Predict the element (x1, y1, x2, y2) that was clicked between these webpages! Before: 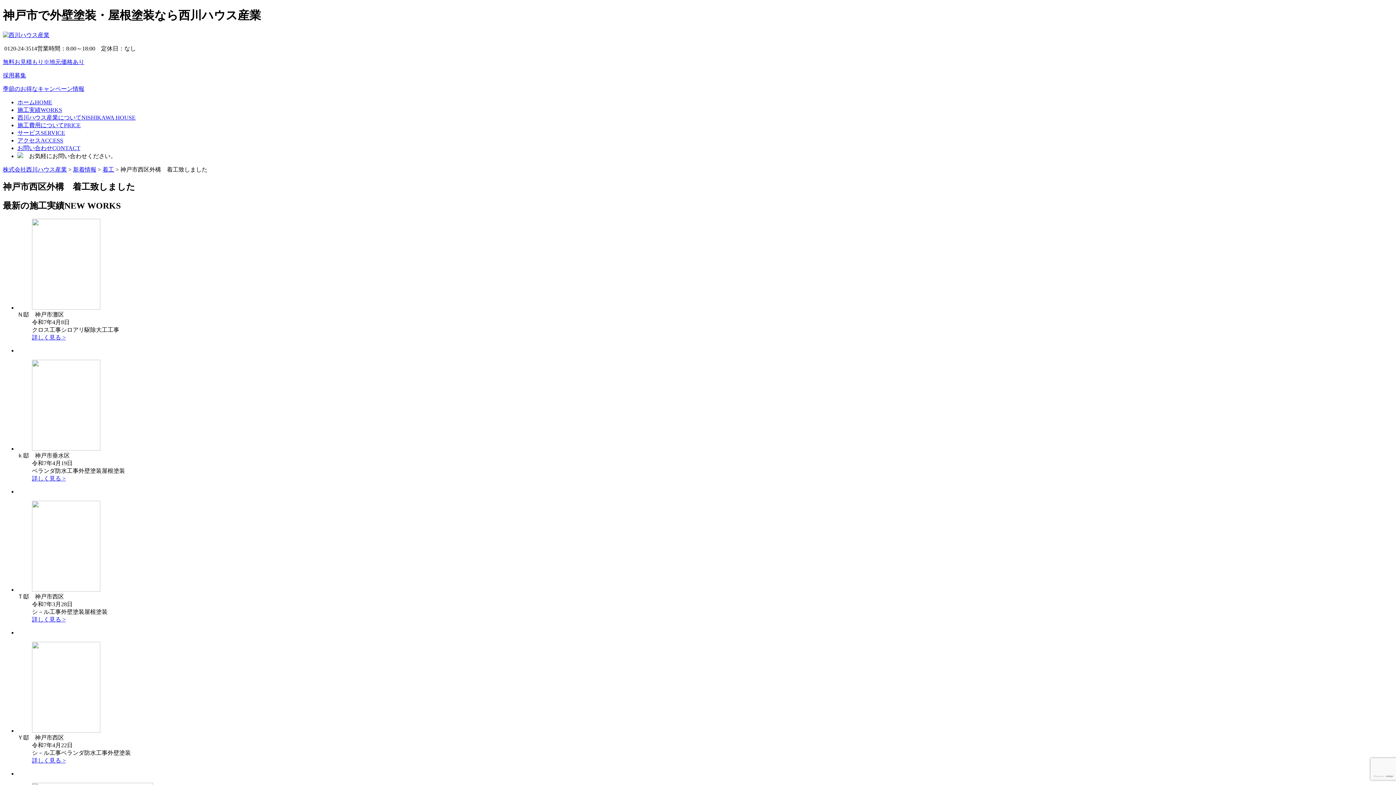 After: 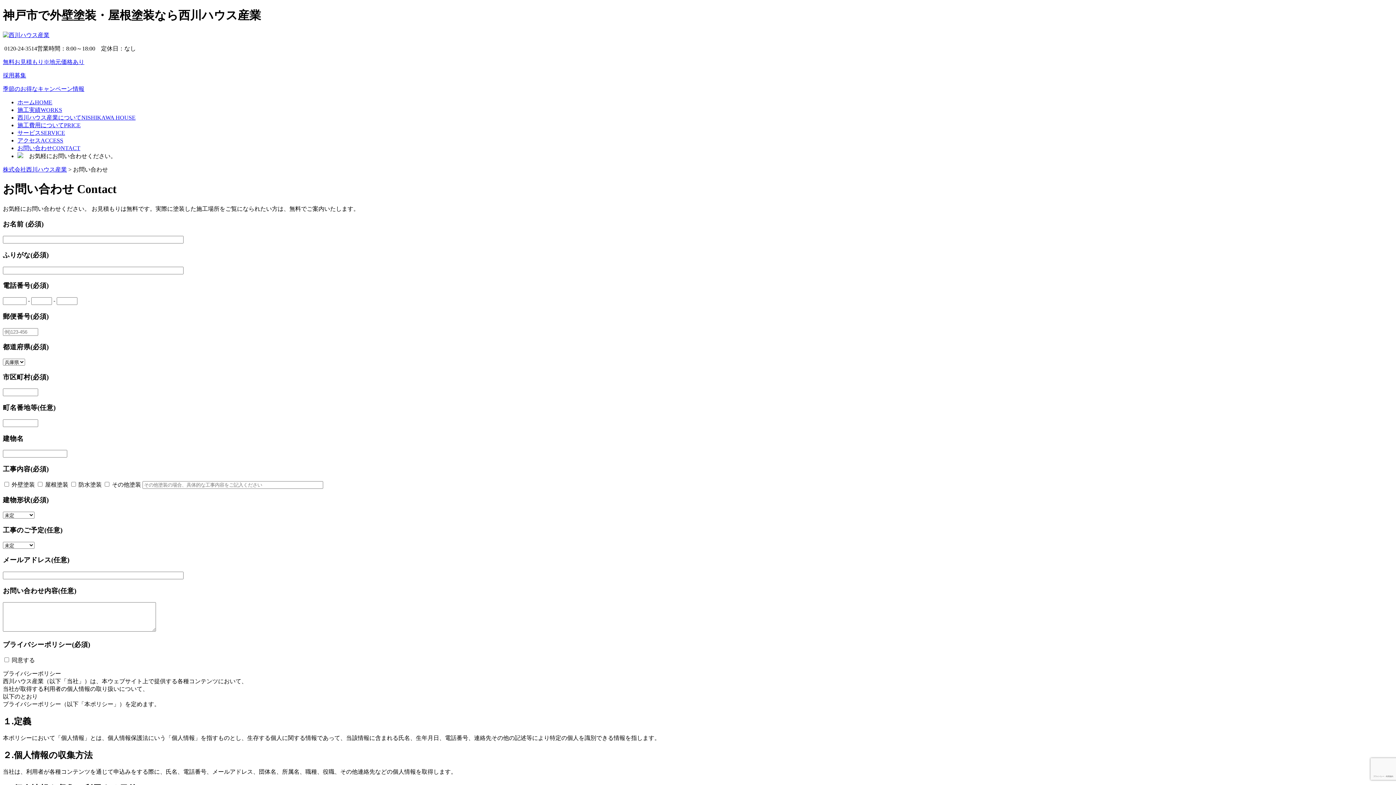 Action: label: お問い合わせCONTACT bbox: (17, 145, 80, 151)